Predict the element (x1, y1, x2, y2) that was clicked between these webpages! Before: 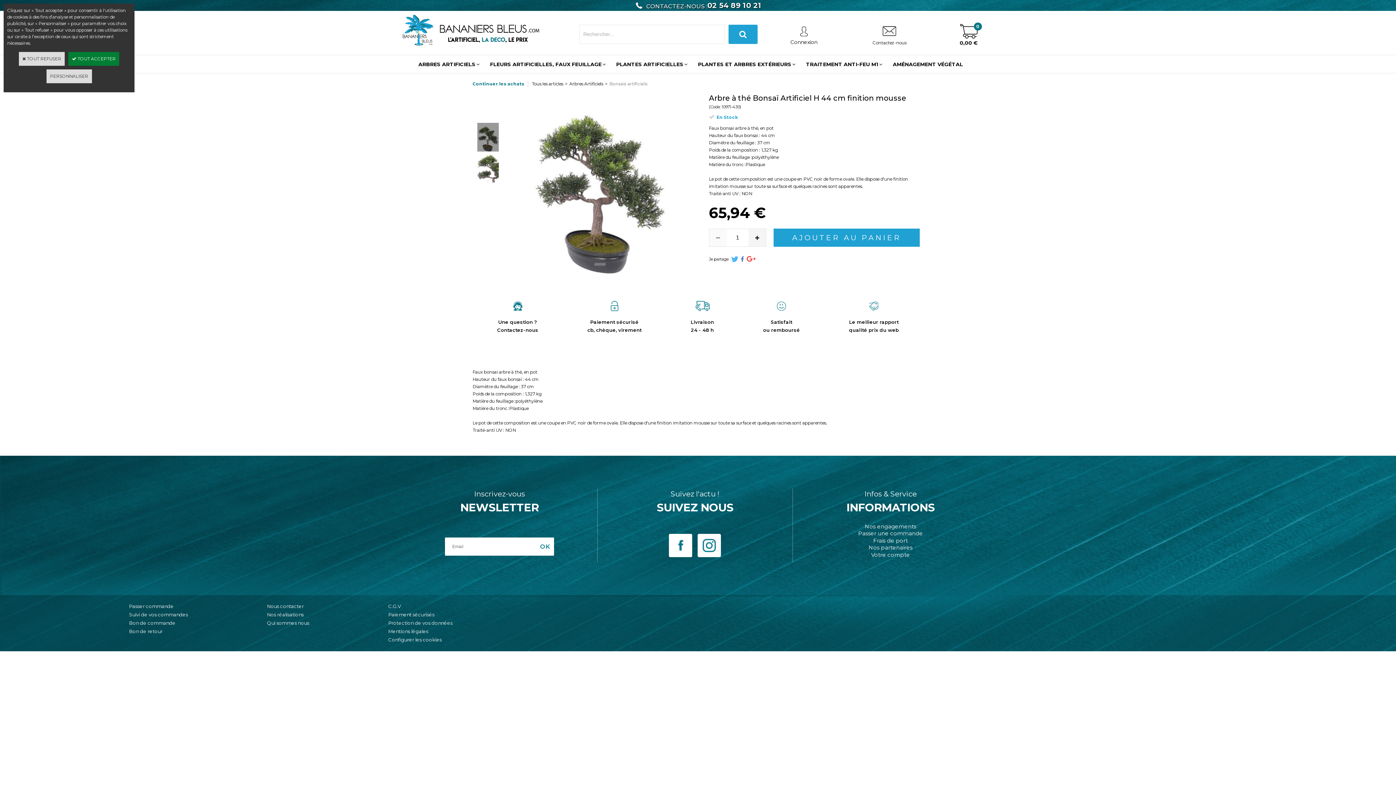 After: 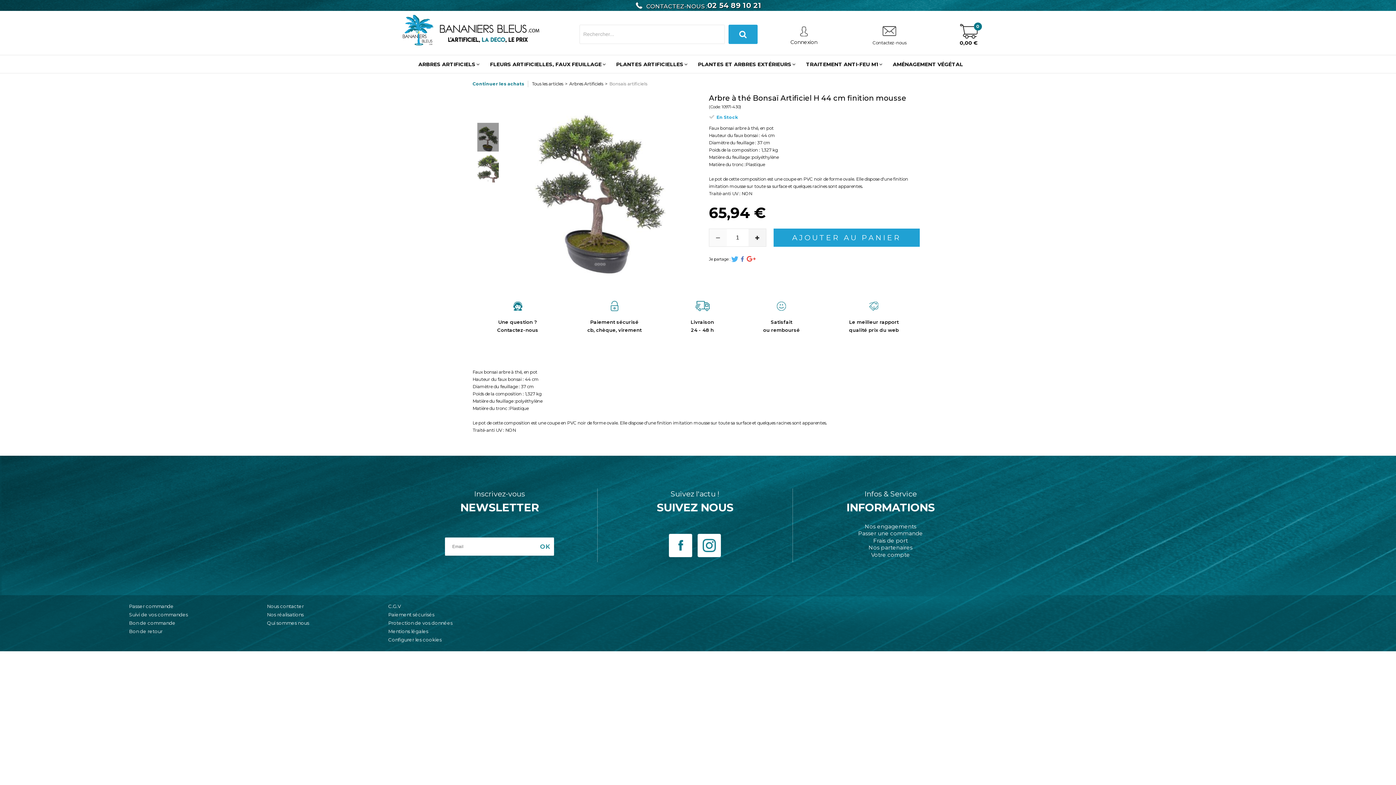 Action: bbox: (18, 52, 64, 65) label:  TOUT REFUSER